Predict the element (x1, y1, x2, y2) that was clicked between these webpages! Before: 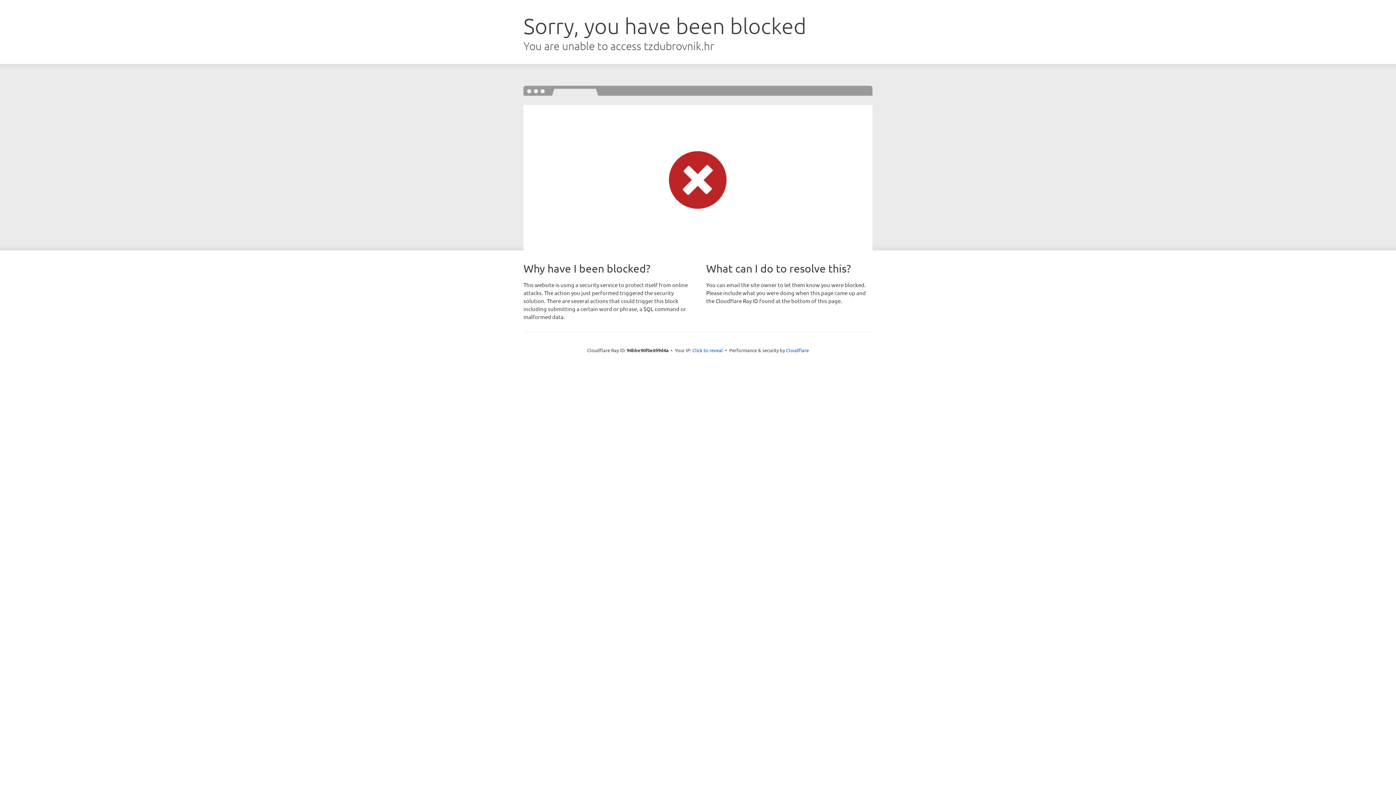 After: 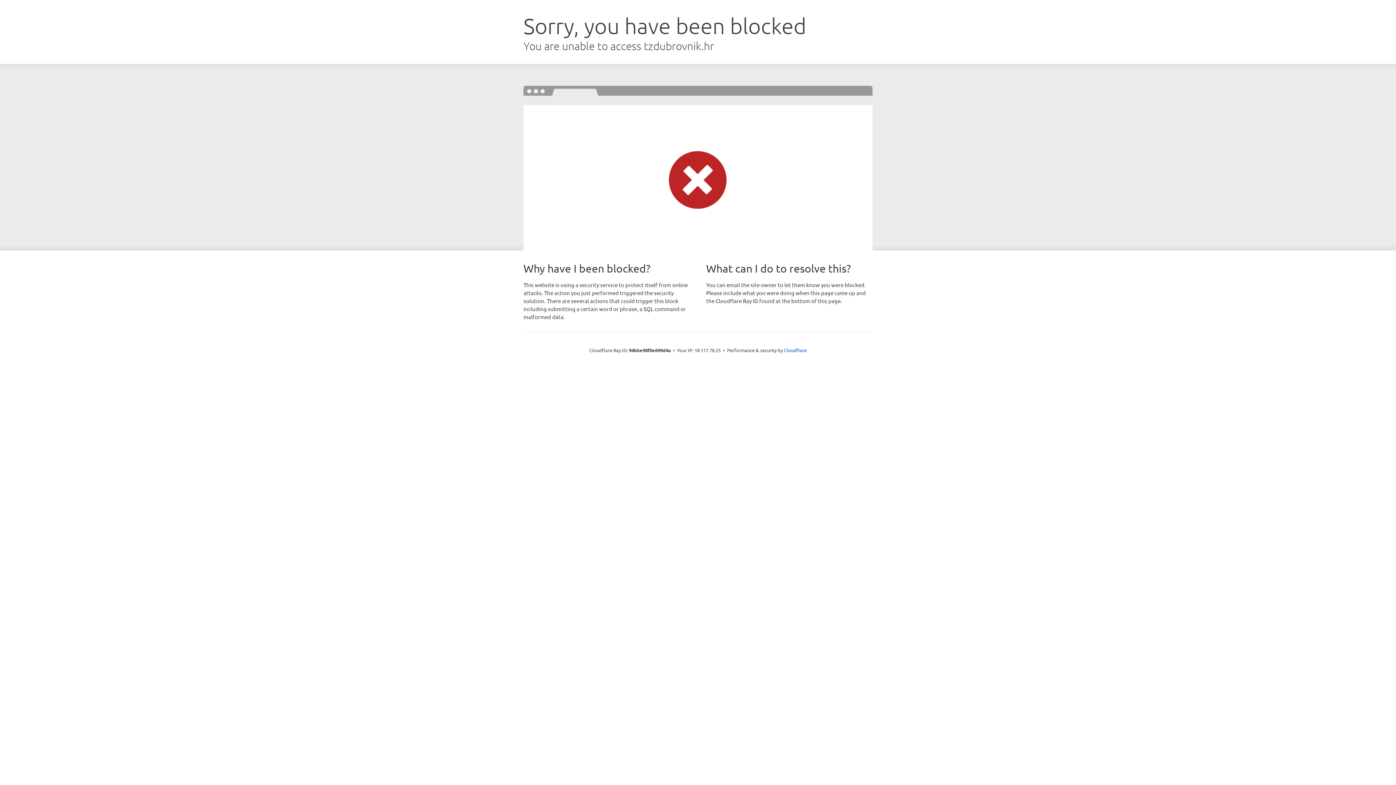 Action: bbox: (692, 346, 723, 353) label: Click to reveal